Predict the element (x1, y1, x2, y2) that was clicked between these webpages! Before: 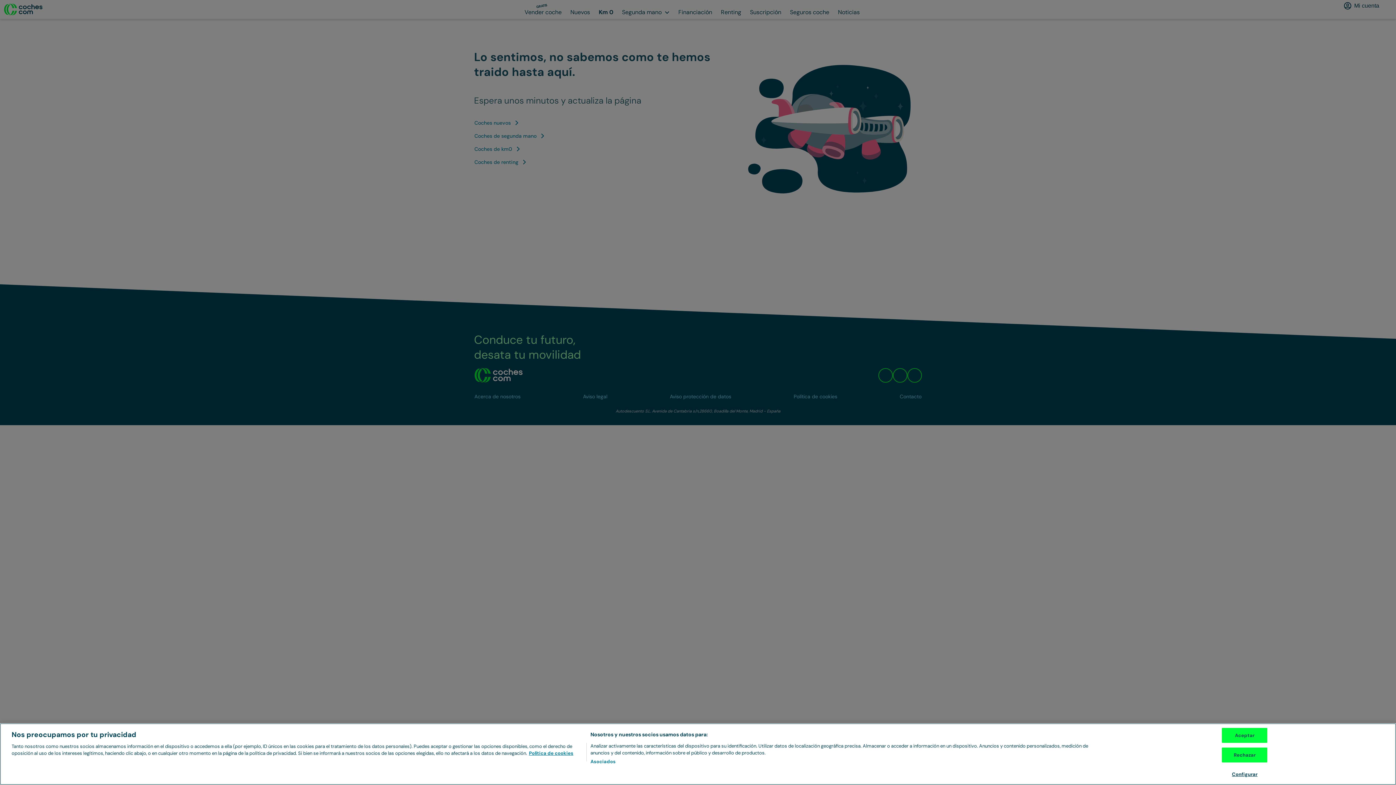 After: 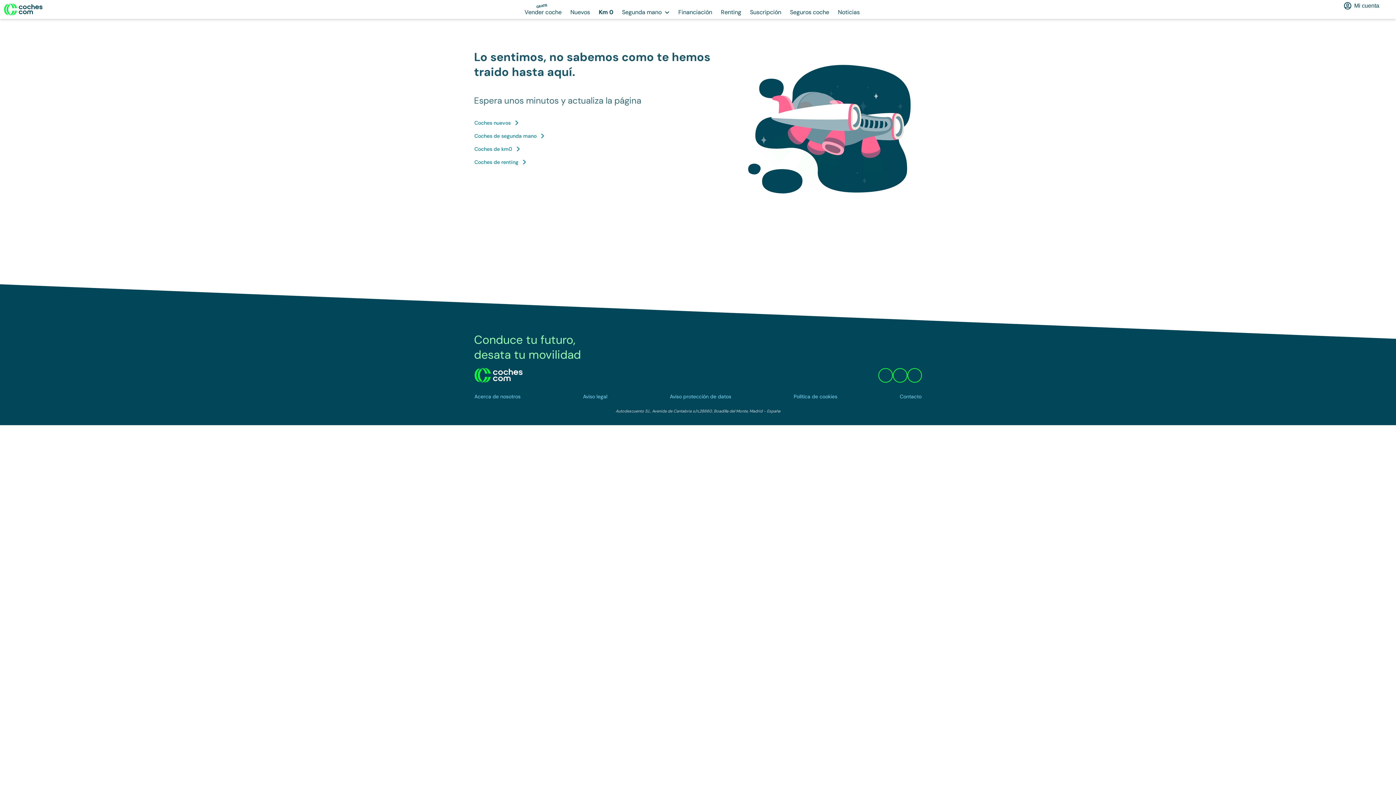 Action: bbox: (1222, 728, 1267, 743) label: Aceptar